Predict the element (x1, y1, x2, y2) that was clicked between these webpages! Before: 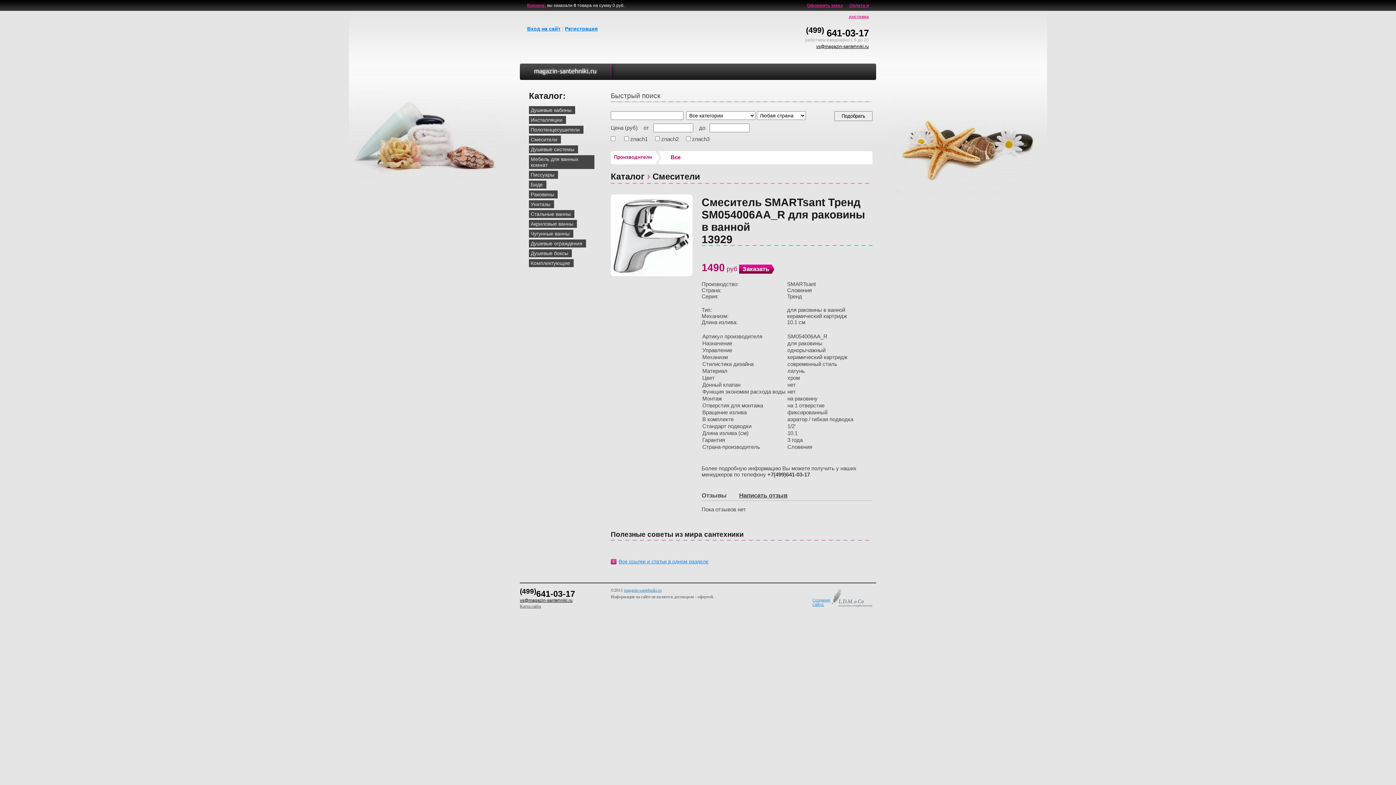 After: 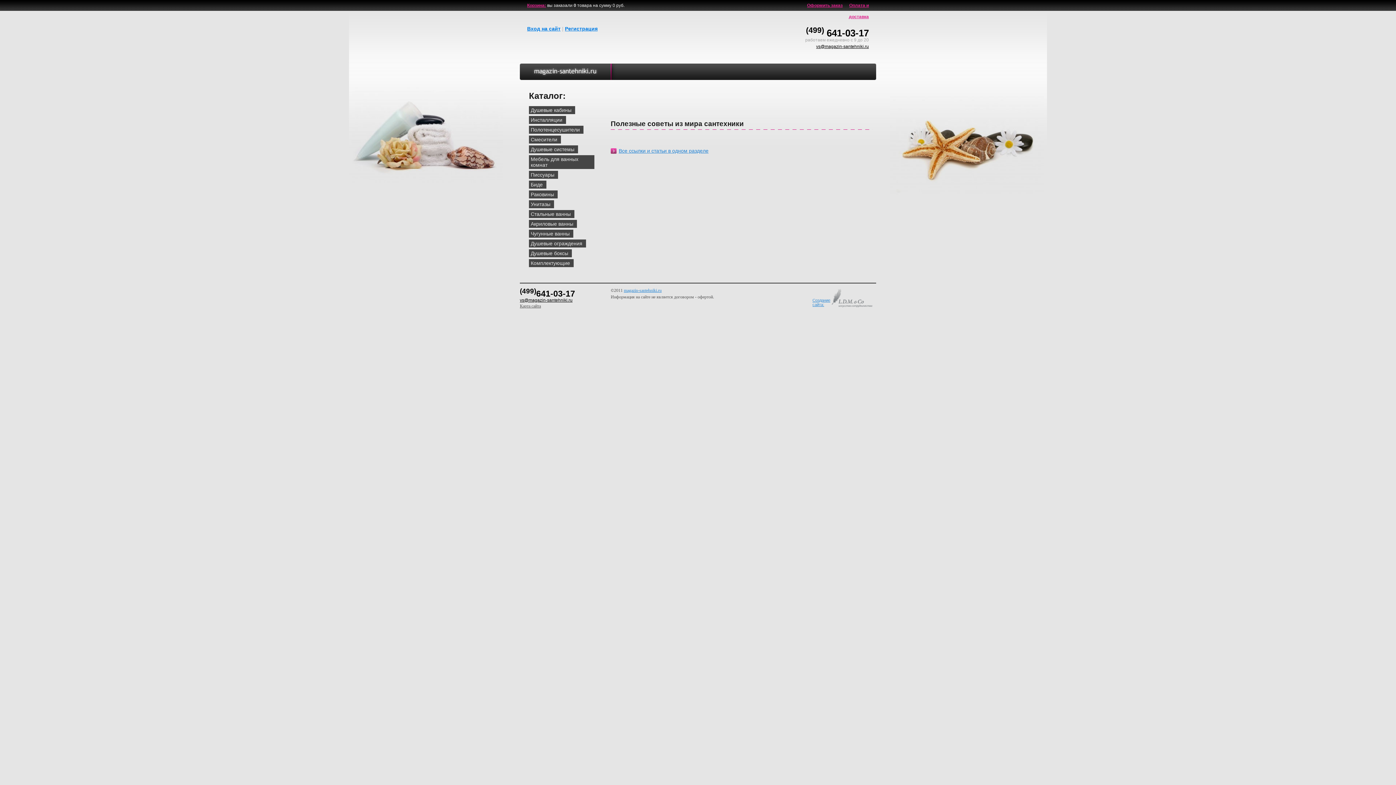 Action: bbox: (520, 603, 701, 609) label: Карта сайта